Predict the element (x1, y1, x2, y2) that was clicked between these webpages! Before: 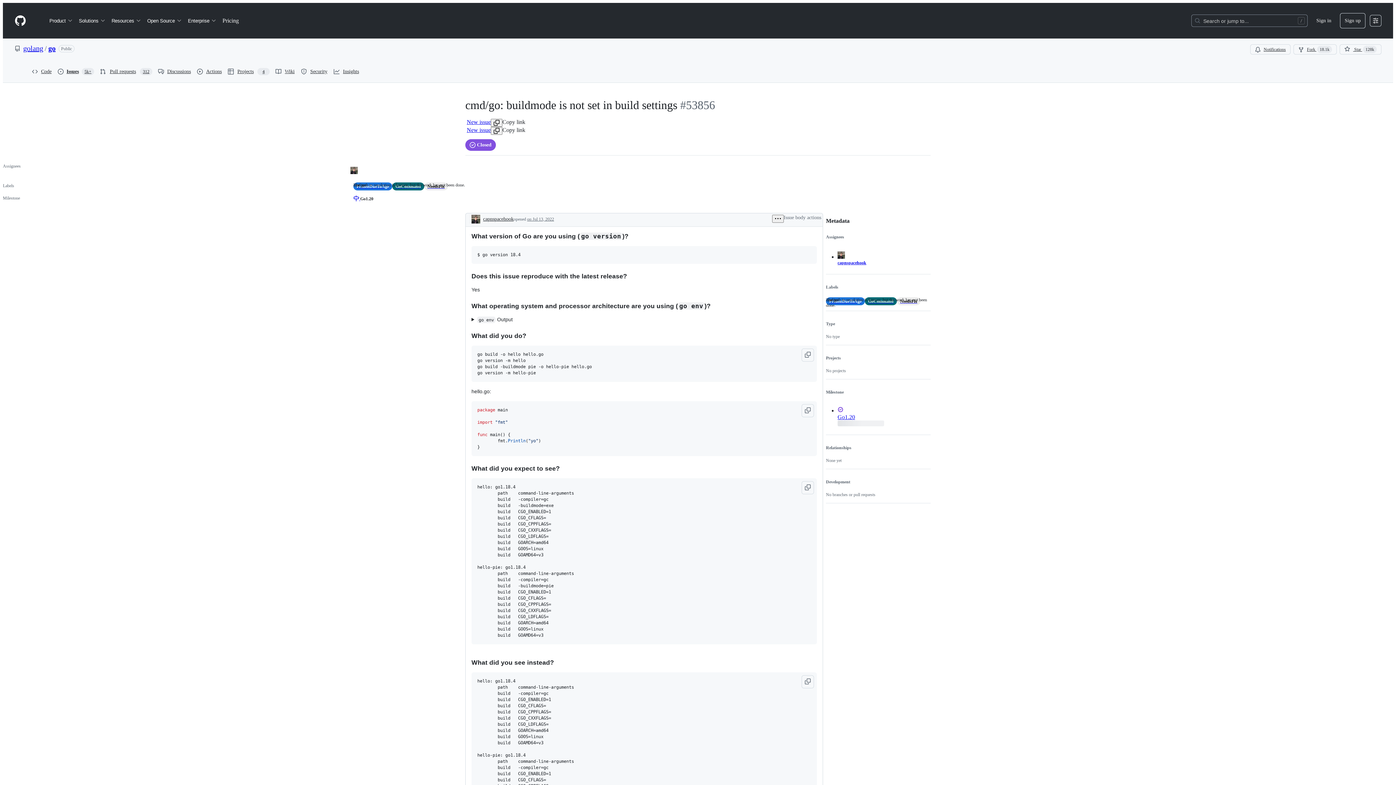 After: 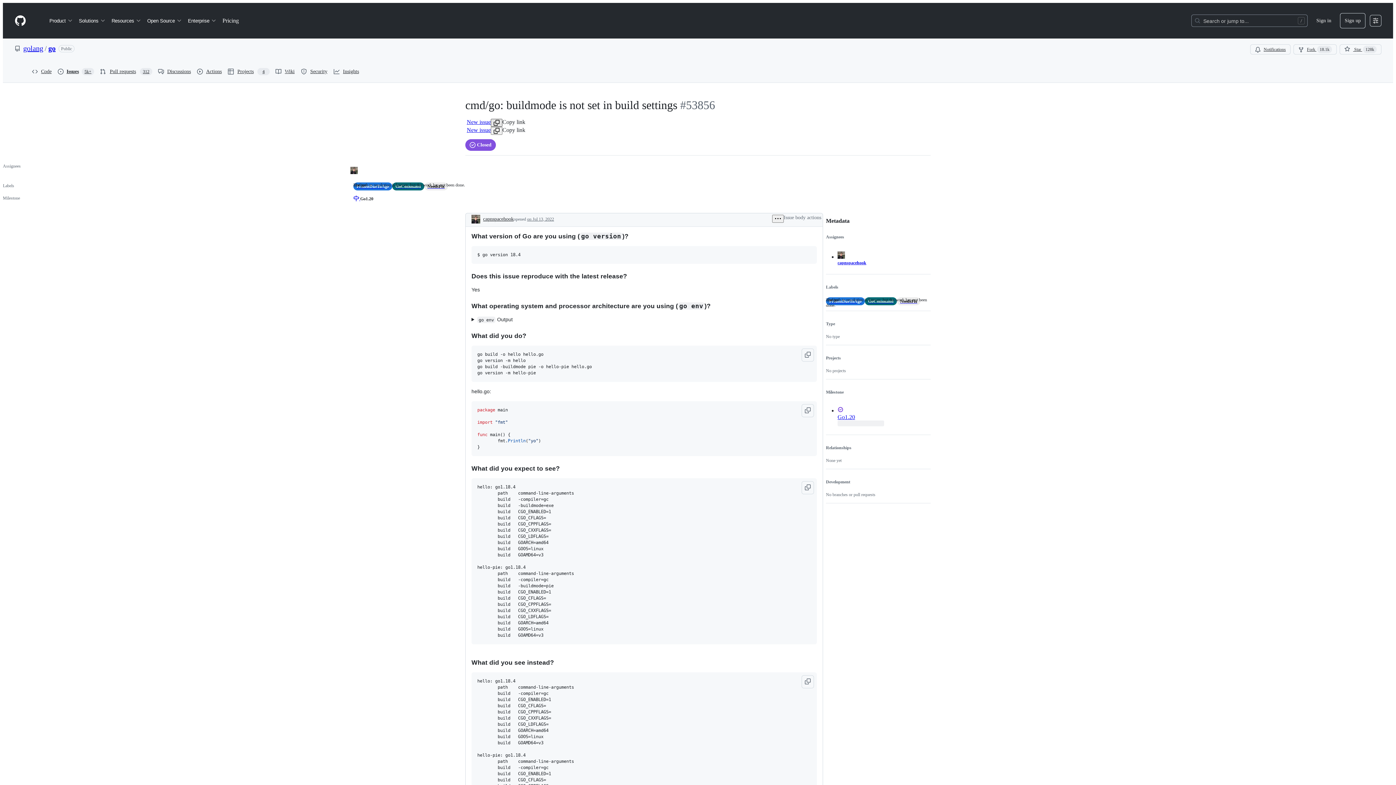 Action: bbox: (490, 118, 502, 126)